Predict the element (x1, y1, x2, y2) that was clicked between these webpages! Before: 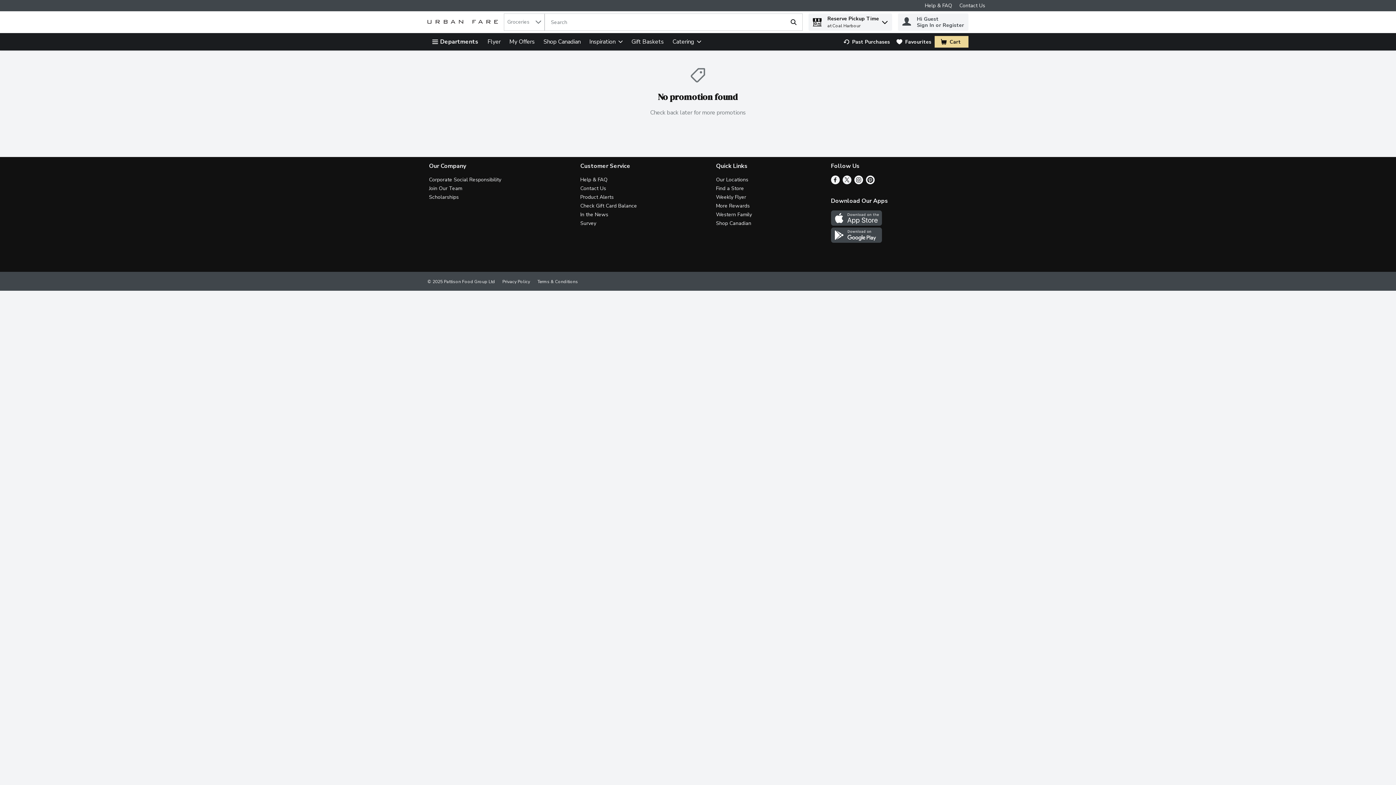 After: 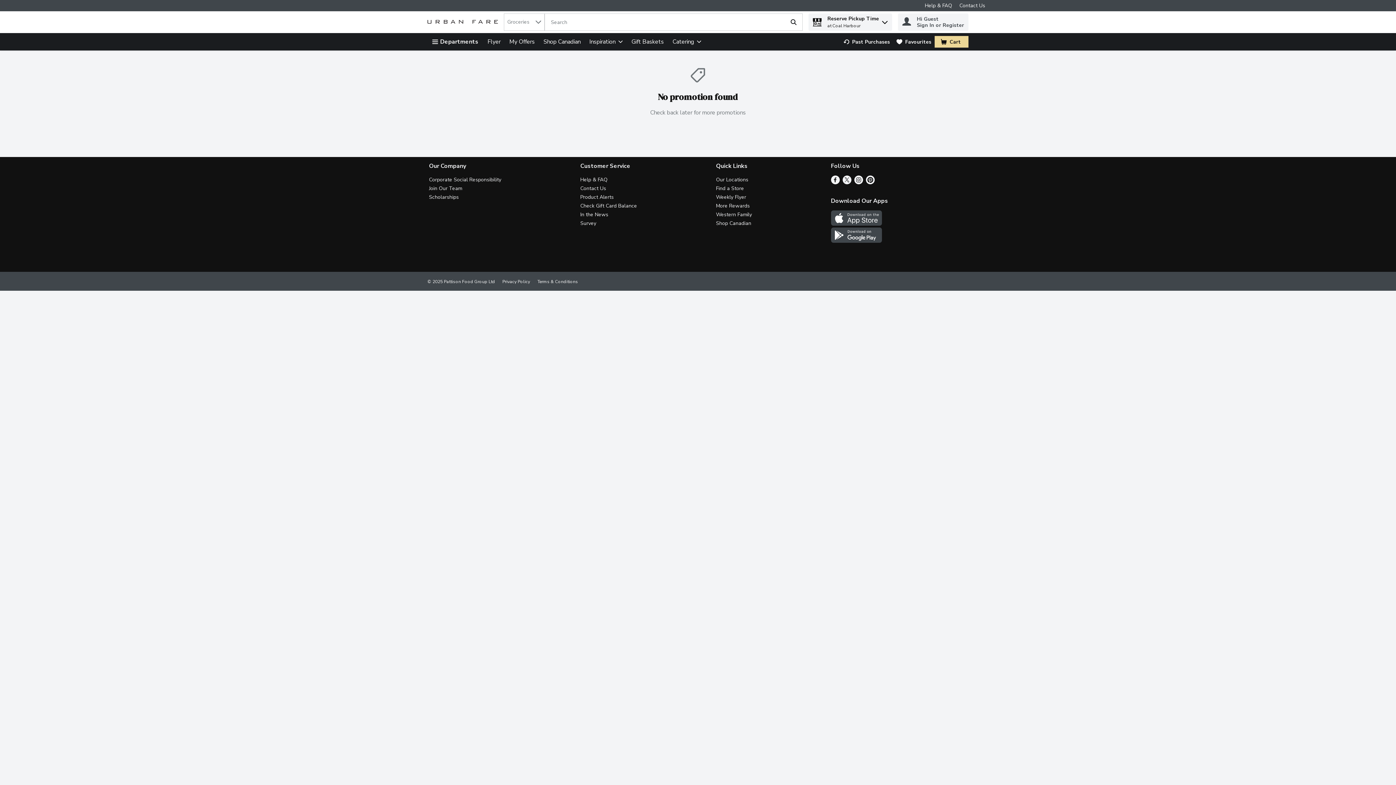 Action: bbox: (831, 178, 839, 186) label: Facebook